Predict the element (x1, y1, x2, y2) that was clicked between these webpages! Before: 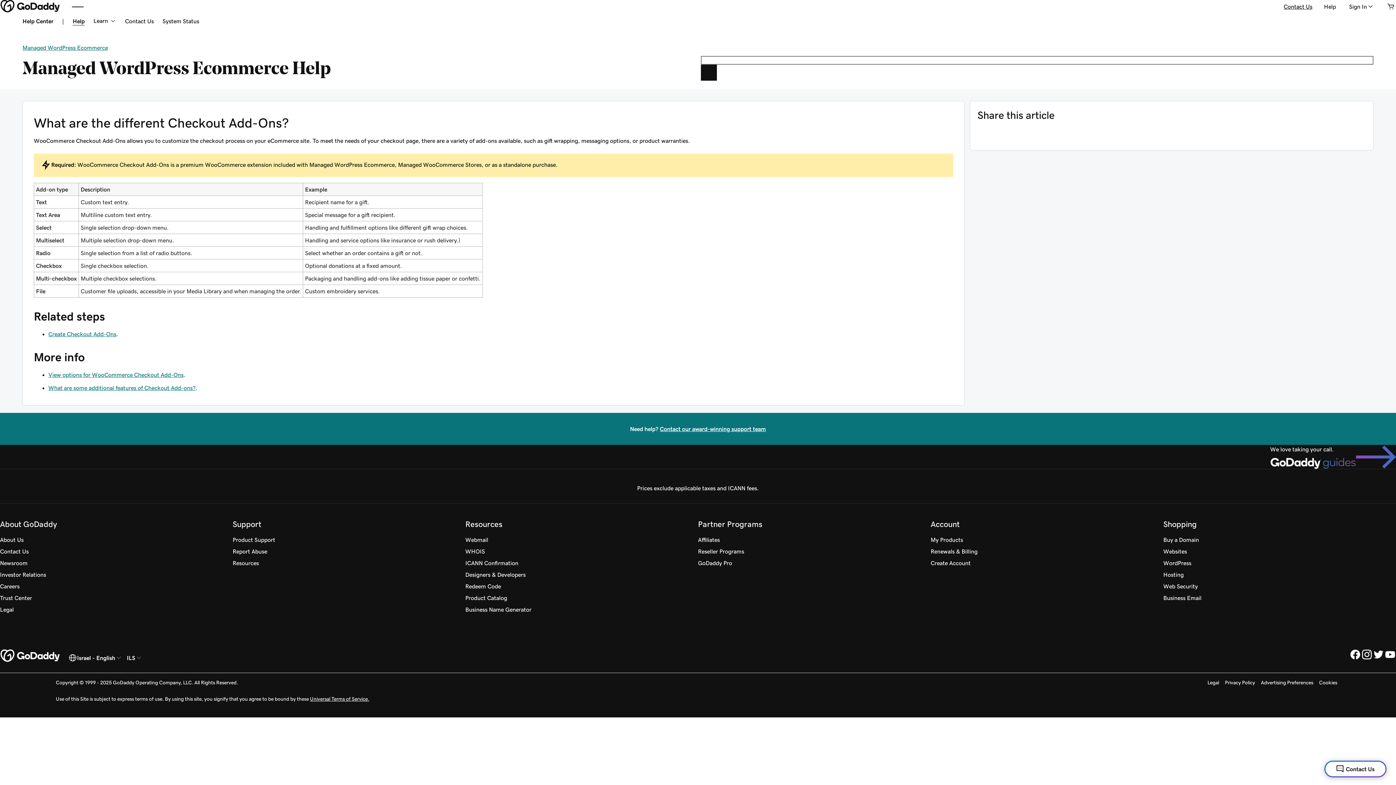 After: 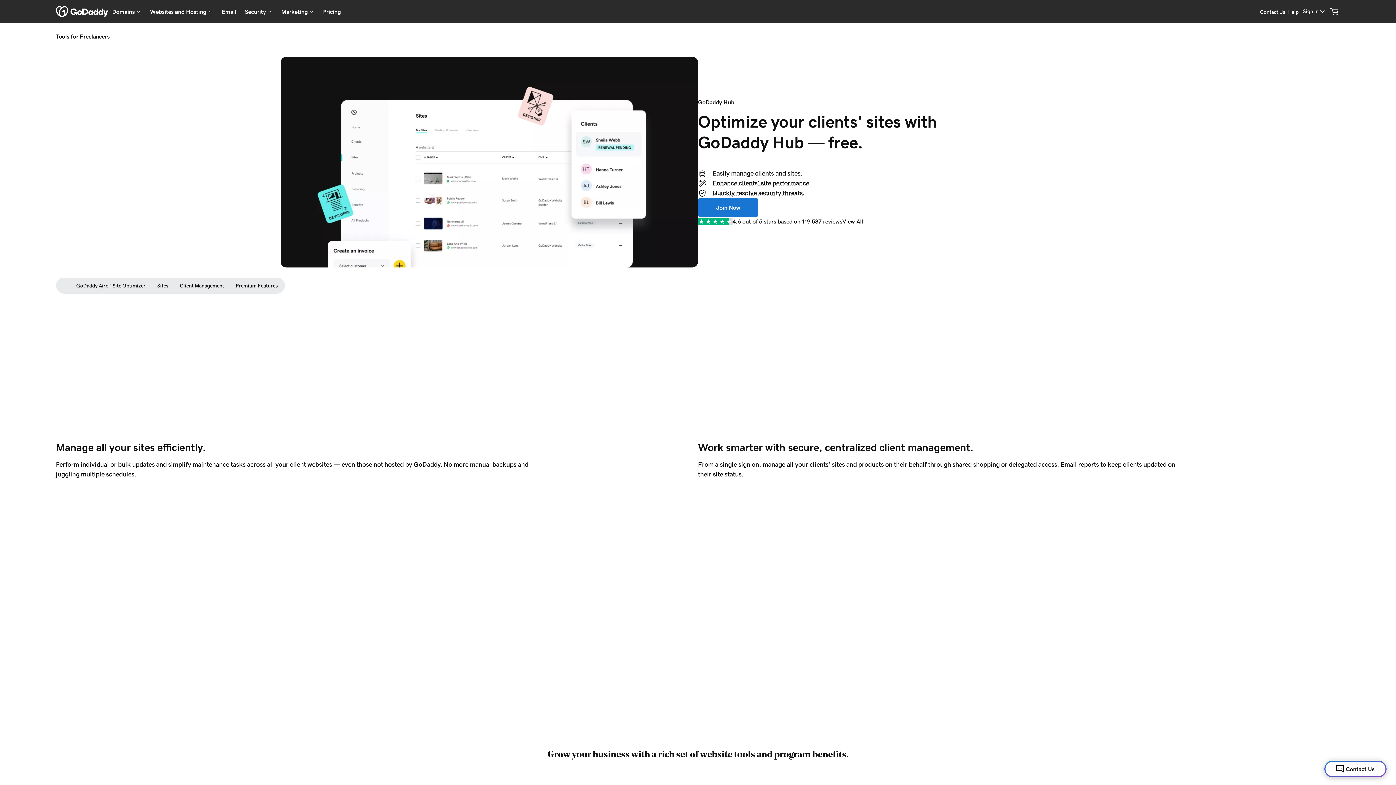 Action: bbox: (465, 569, 525, 580) label: Designers & Developers